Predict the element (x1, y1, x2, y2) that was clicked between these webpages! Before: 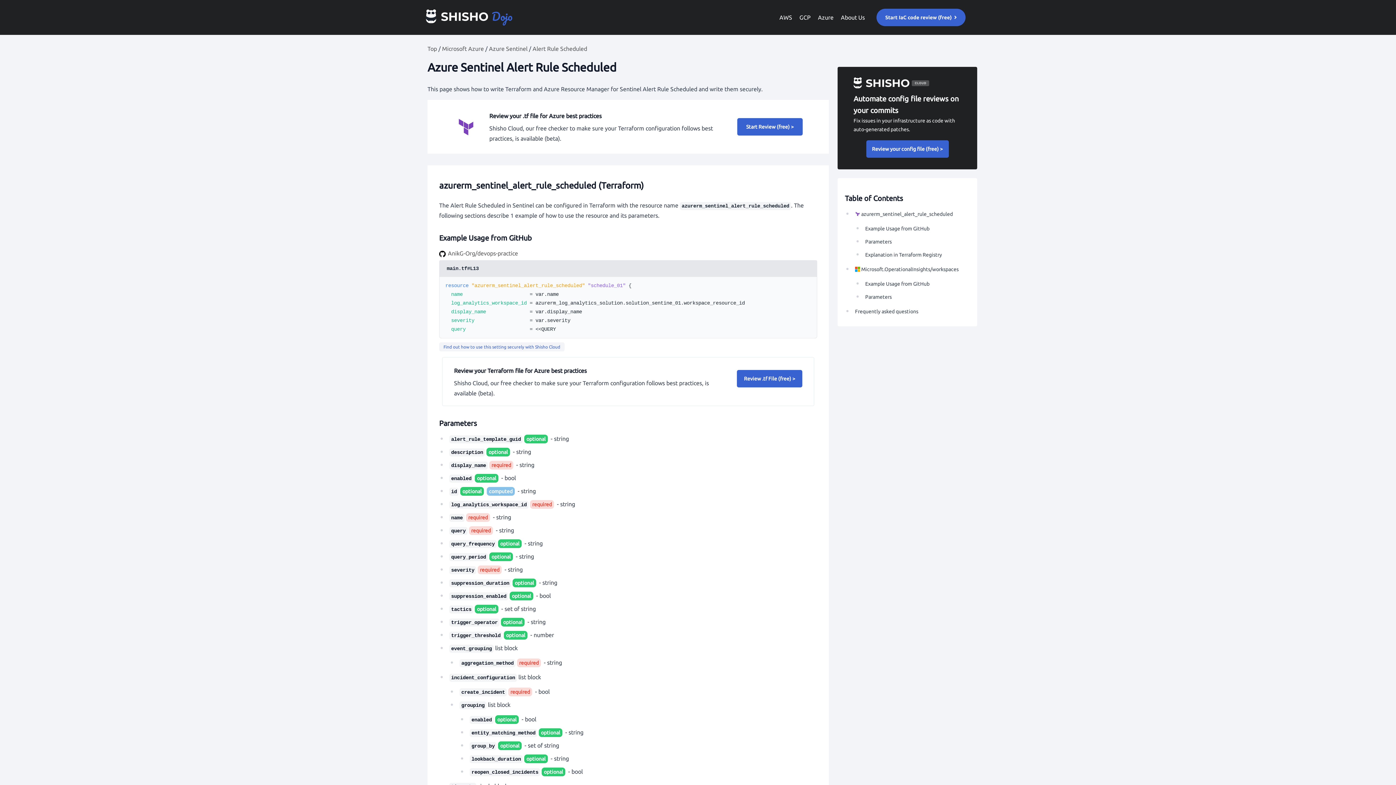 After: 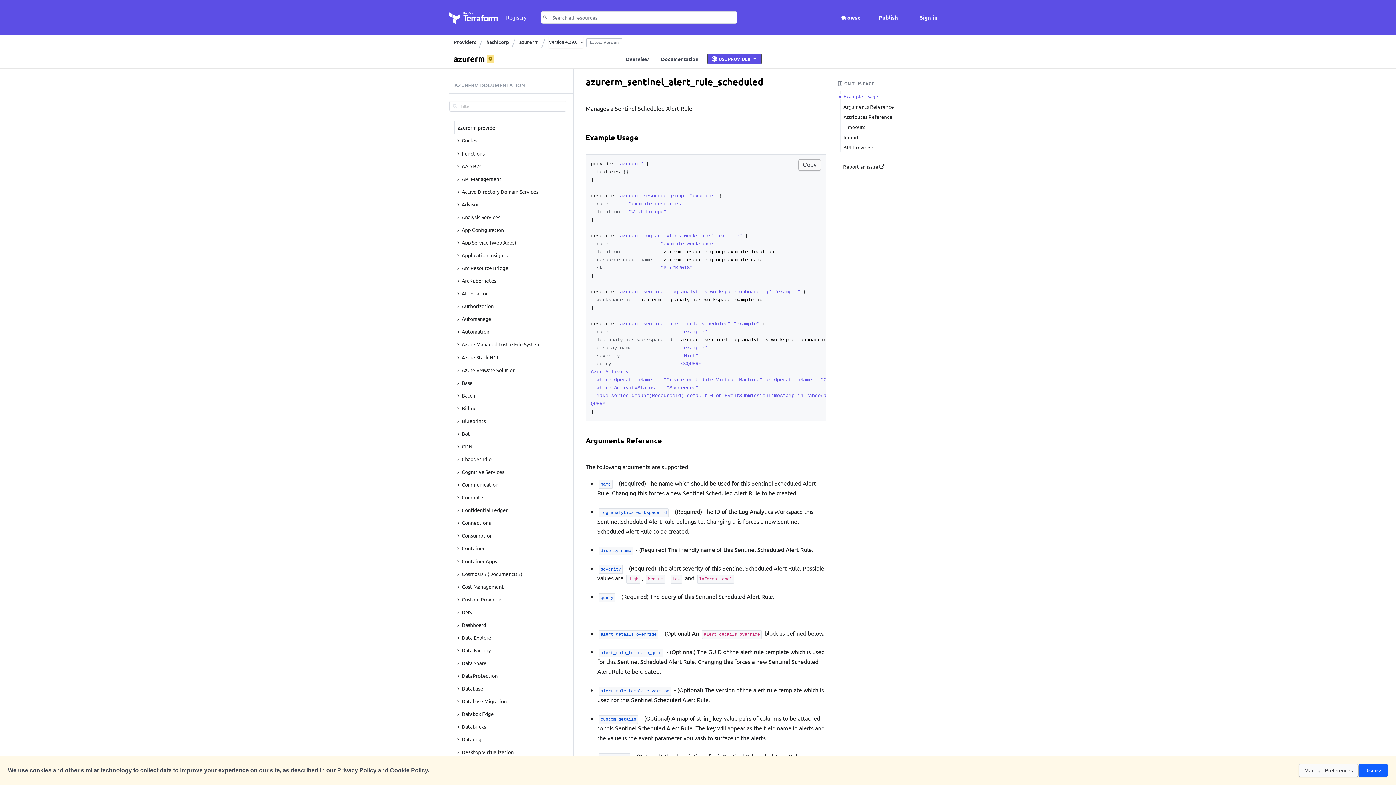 Action: bbox: (449, 475, 473, 481) label: enabled